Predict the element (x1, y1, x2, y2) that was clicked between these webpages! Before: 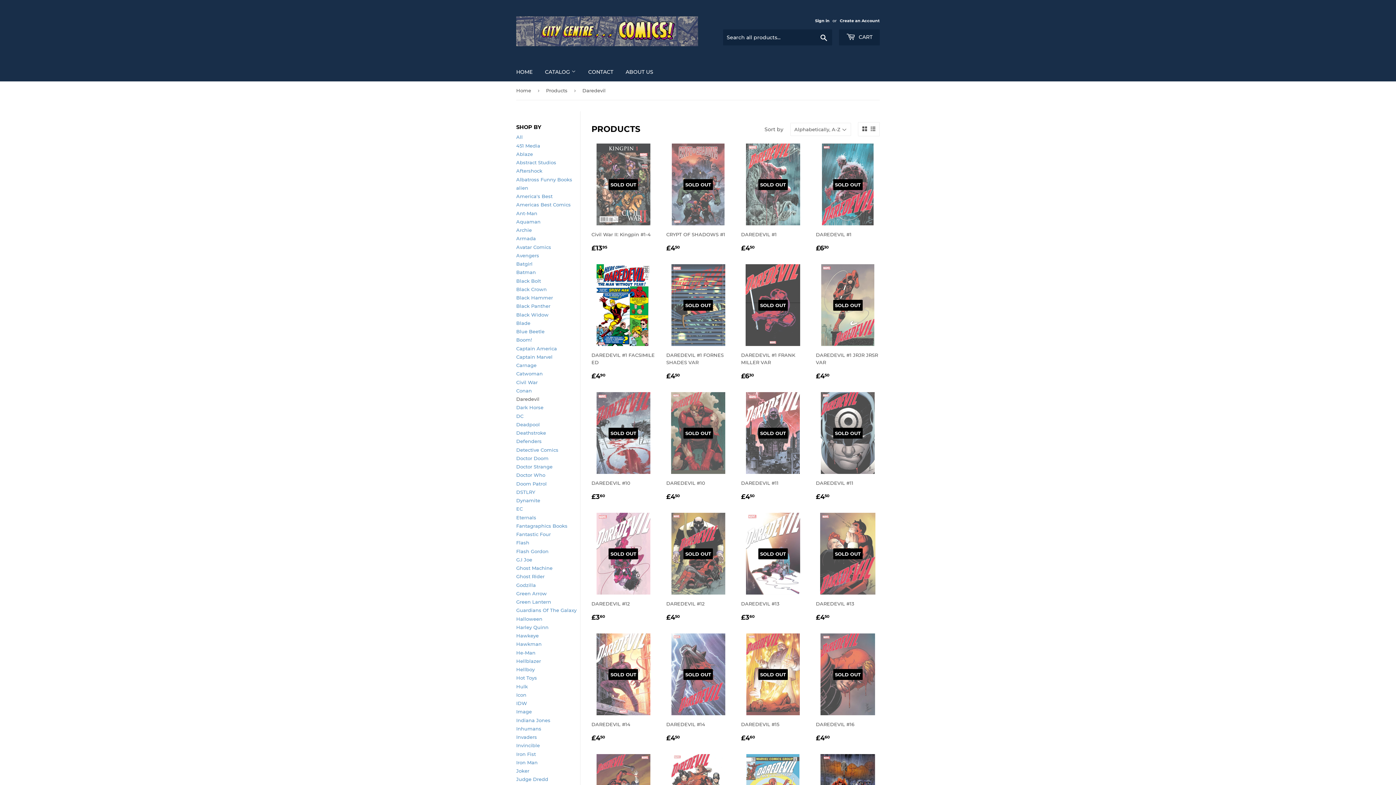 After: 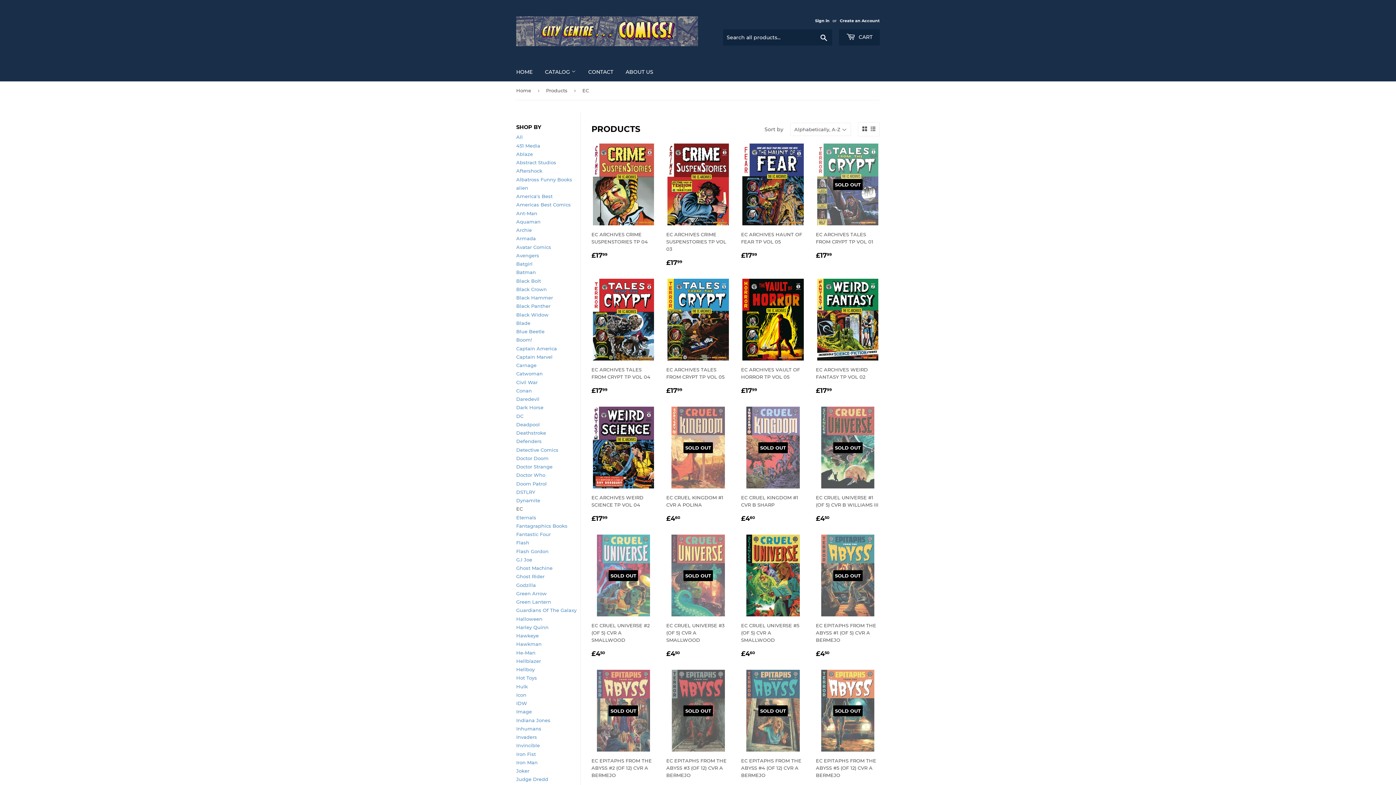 Action: label: EC bbox: (516, 506, 522, 512)